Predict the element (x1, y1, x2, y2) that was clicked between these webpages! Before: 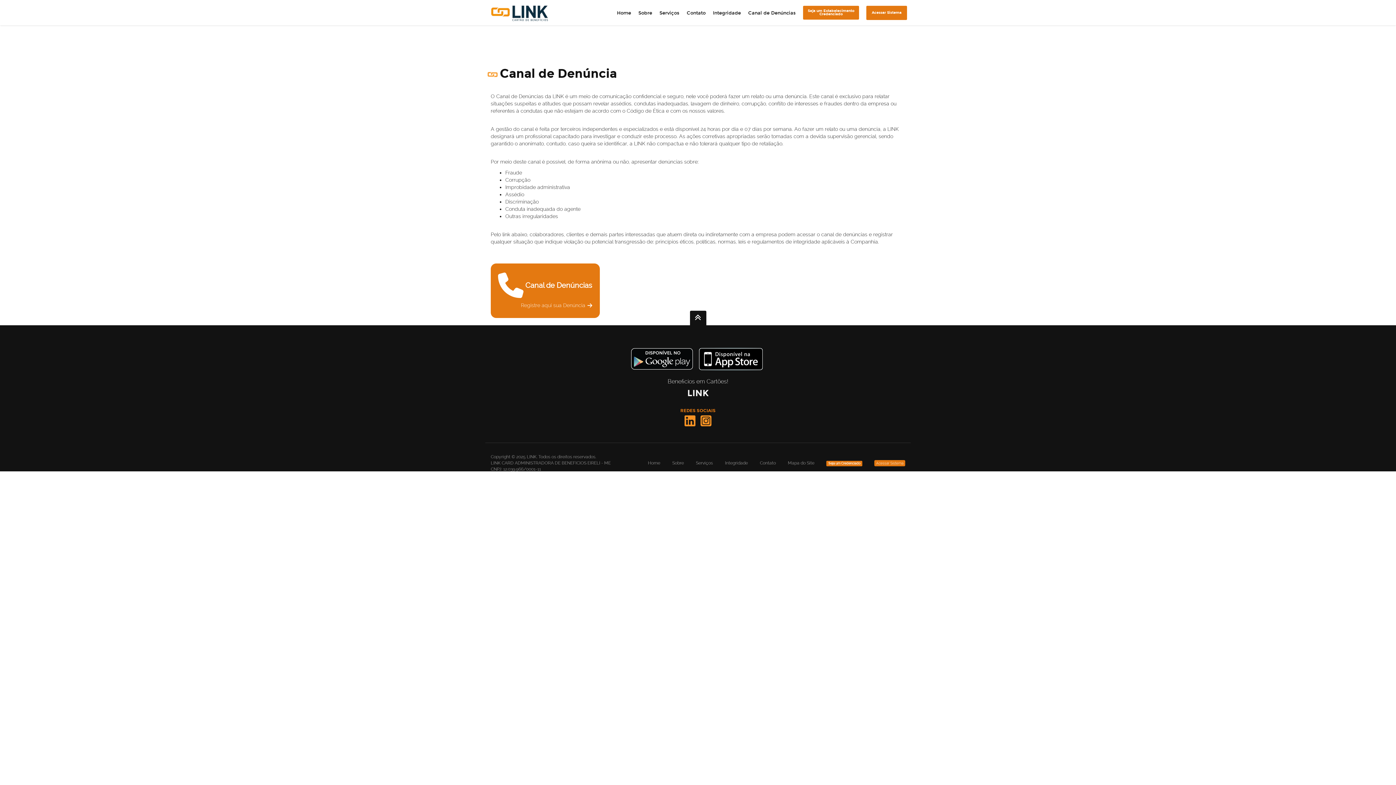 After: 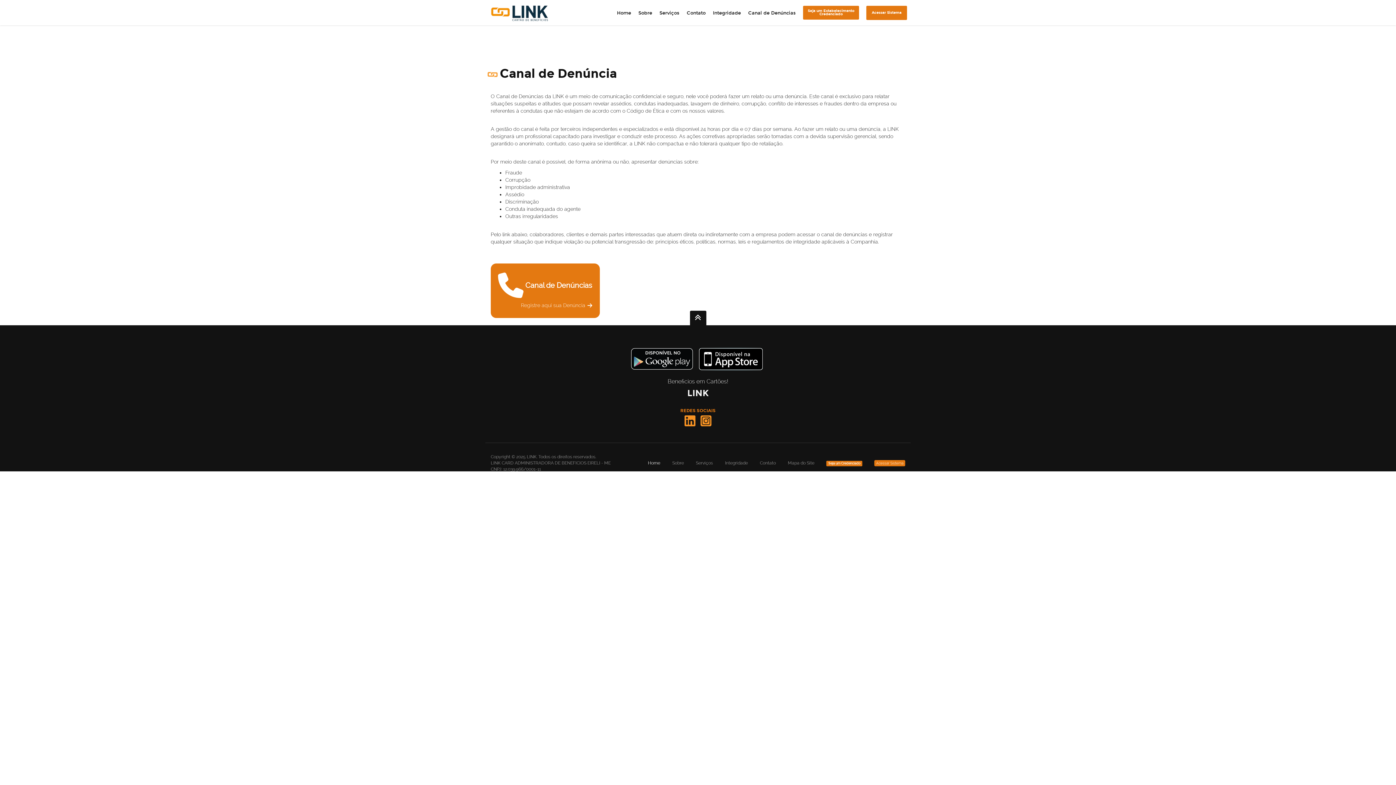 Action: label: Home bbox: (648, 460, 660, 465)